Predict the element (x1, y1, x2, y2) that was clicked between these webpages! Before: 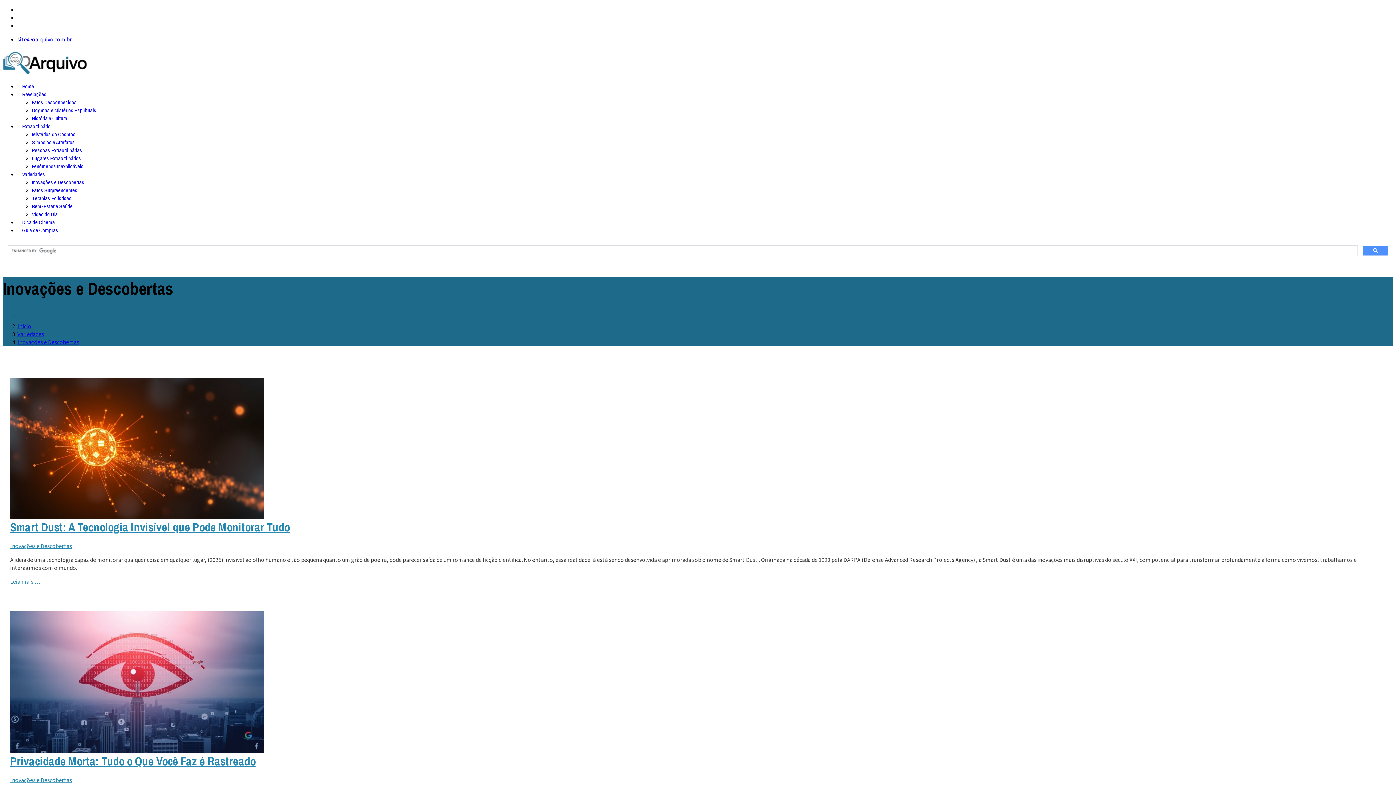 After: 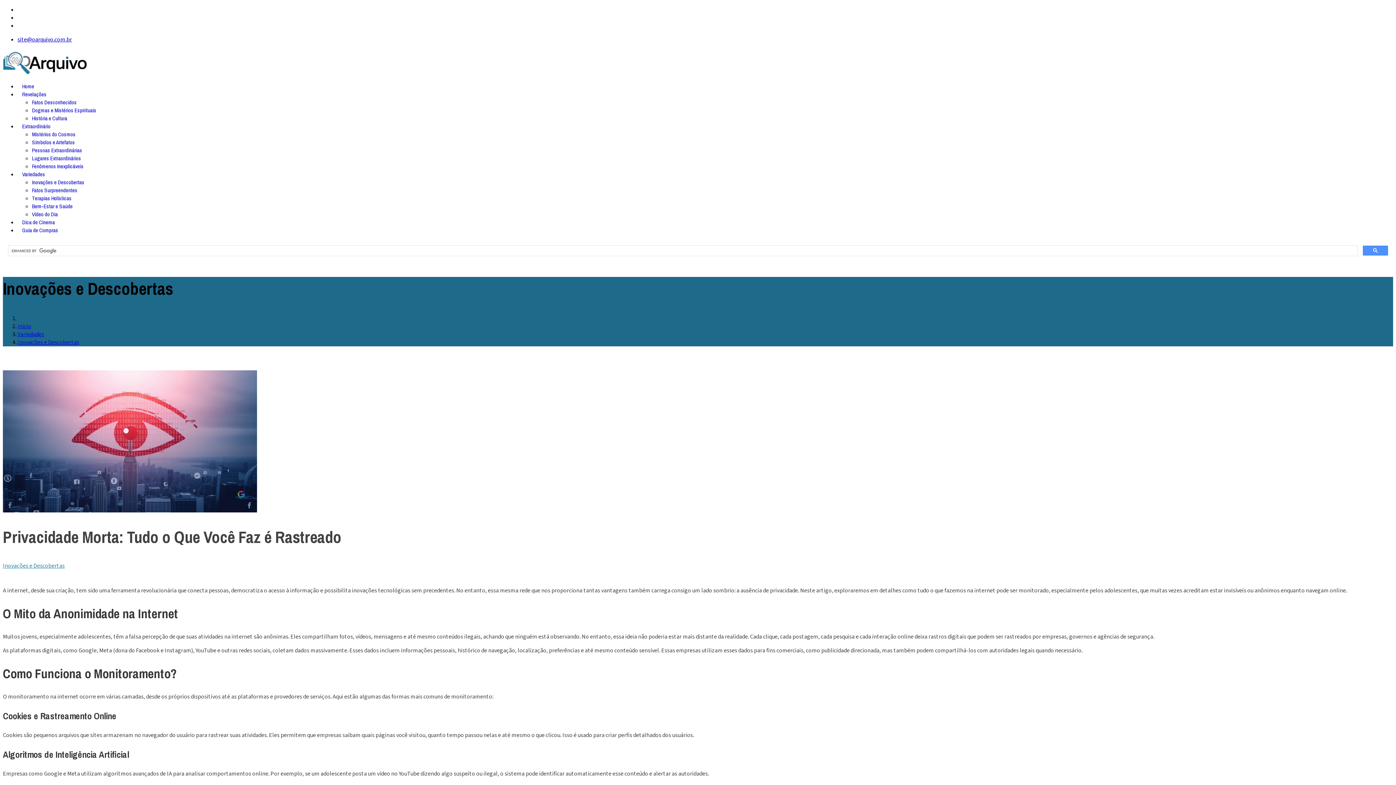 Action: bbox: (10, 753, 255, 769) label: Privacidade Morta: Tudo o Que Você Faz é Rastreado